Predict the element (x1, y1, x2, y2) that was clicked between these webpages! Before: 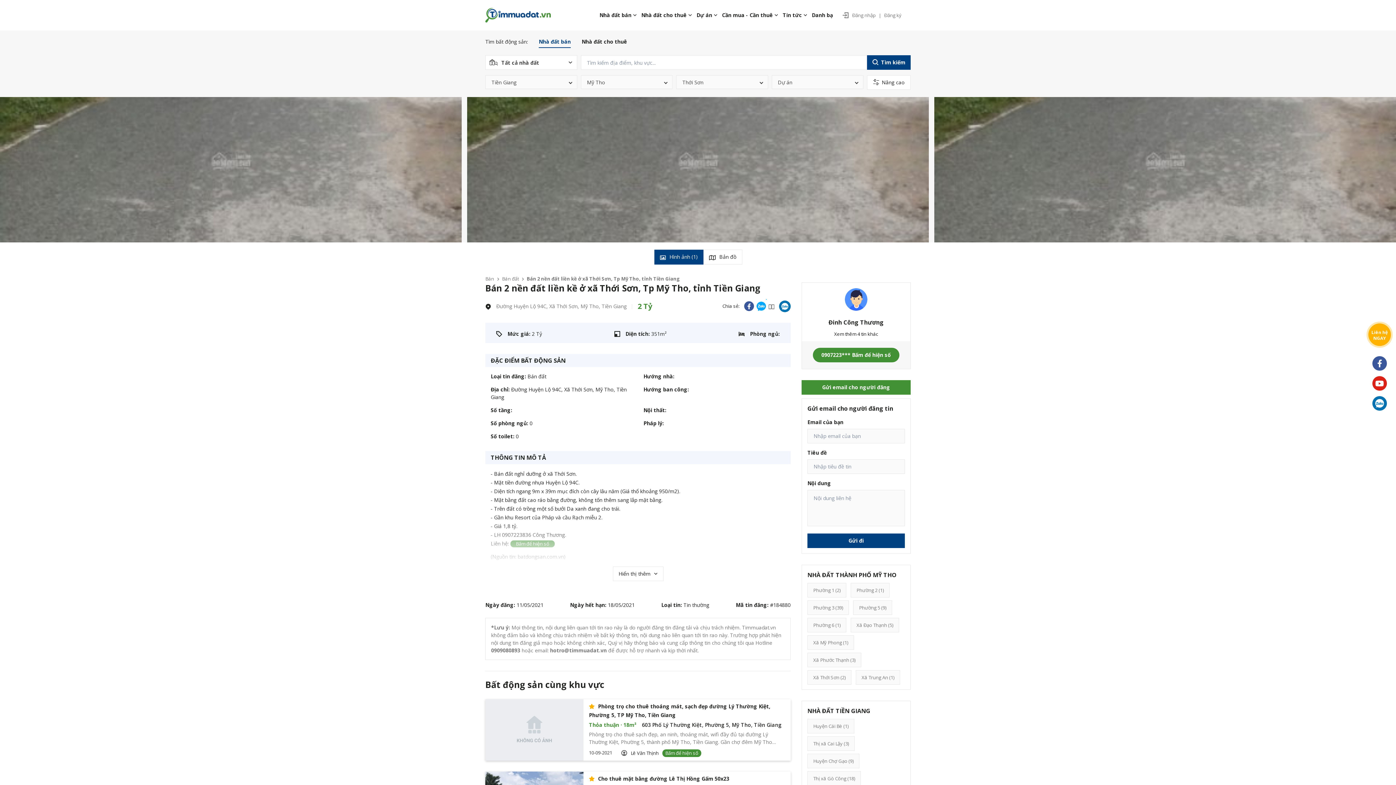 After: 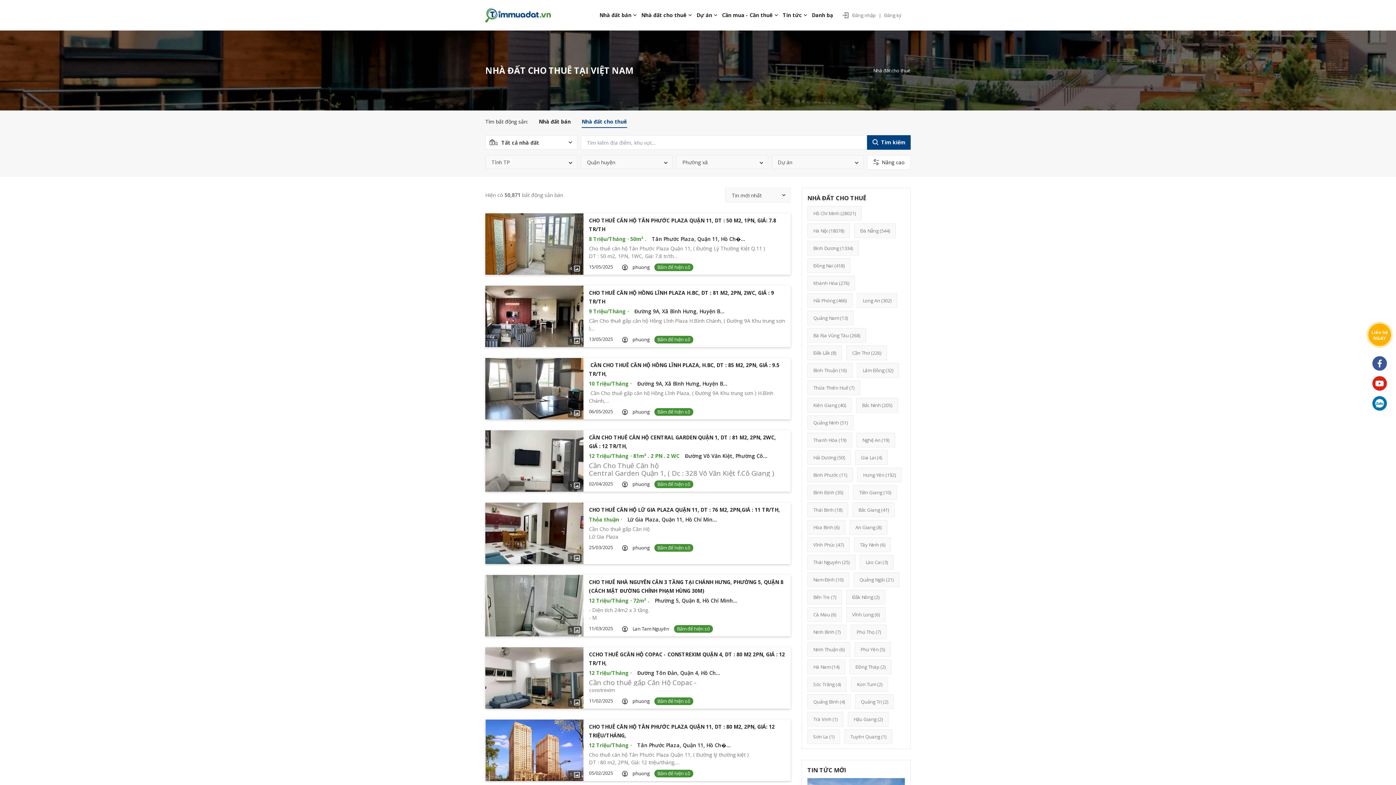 Action: label: Nhà đất cho thuê bbox: (641, 0, 686, 30)